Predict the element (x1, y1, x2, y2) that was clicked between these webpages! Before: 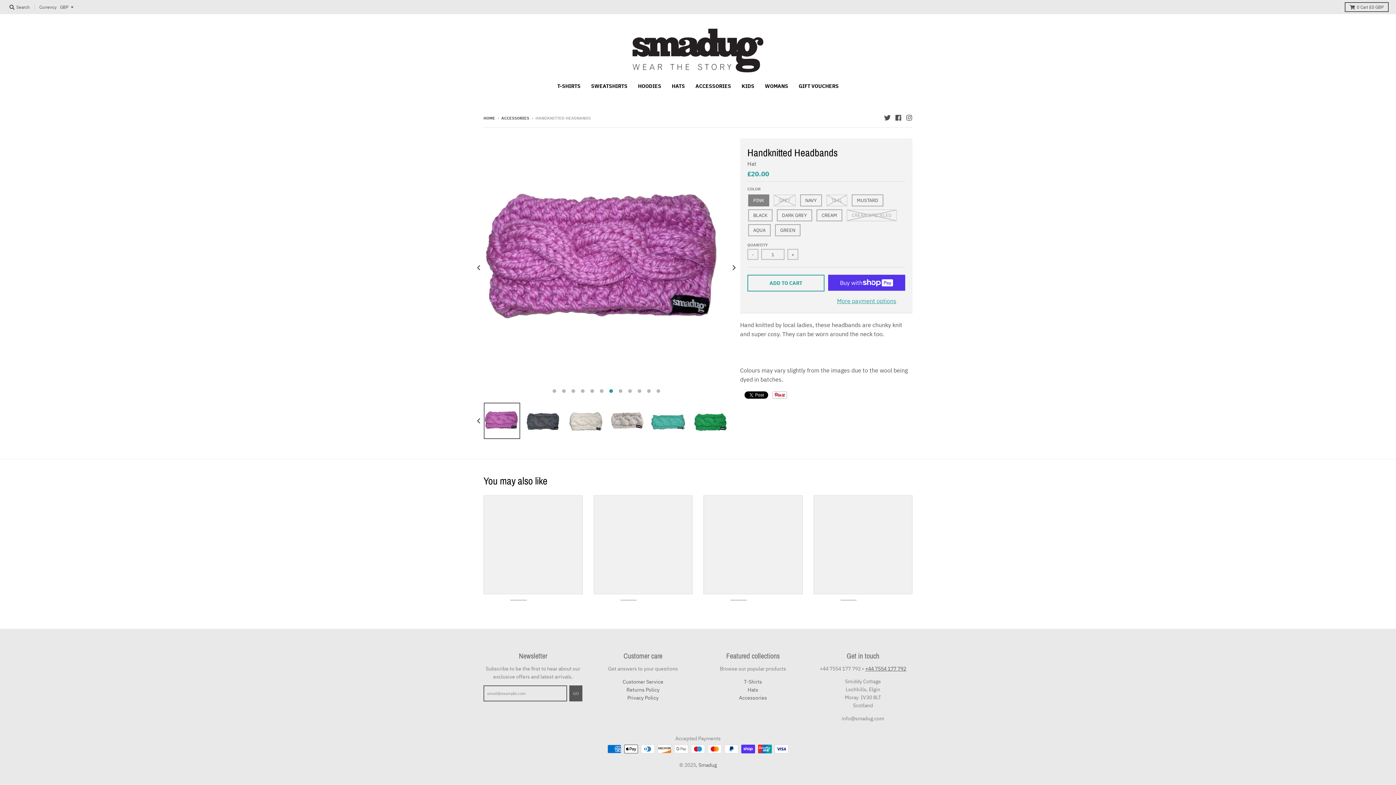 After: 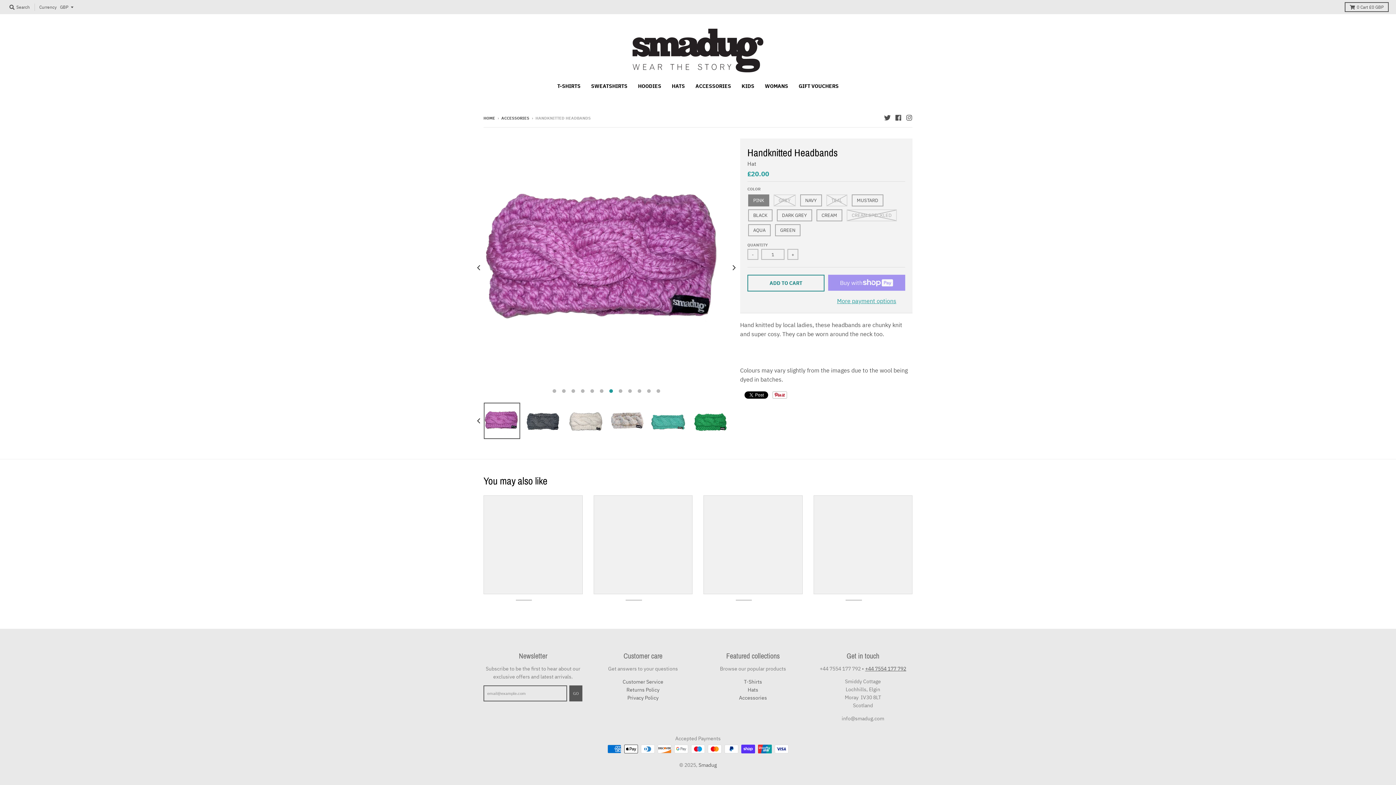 Action: bbox: (747, 274, 824, 291) label: ADD TO CART